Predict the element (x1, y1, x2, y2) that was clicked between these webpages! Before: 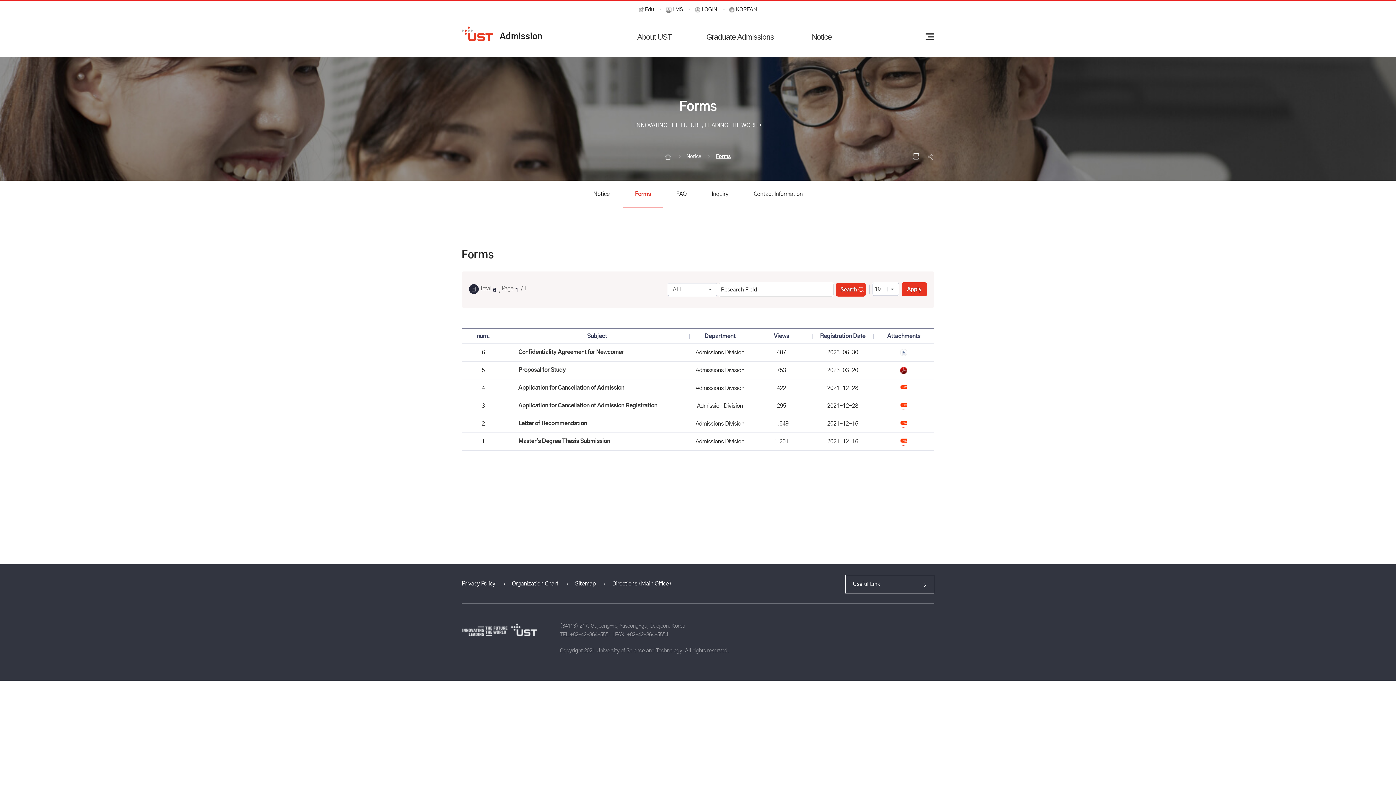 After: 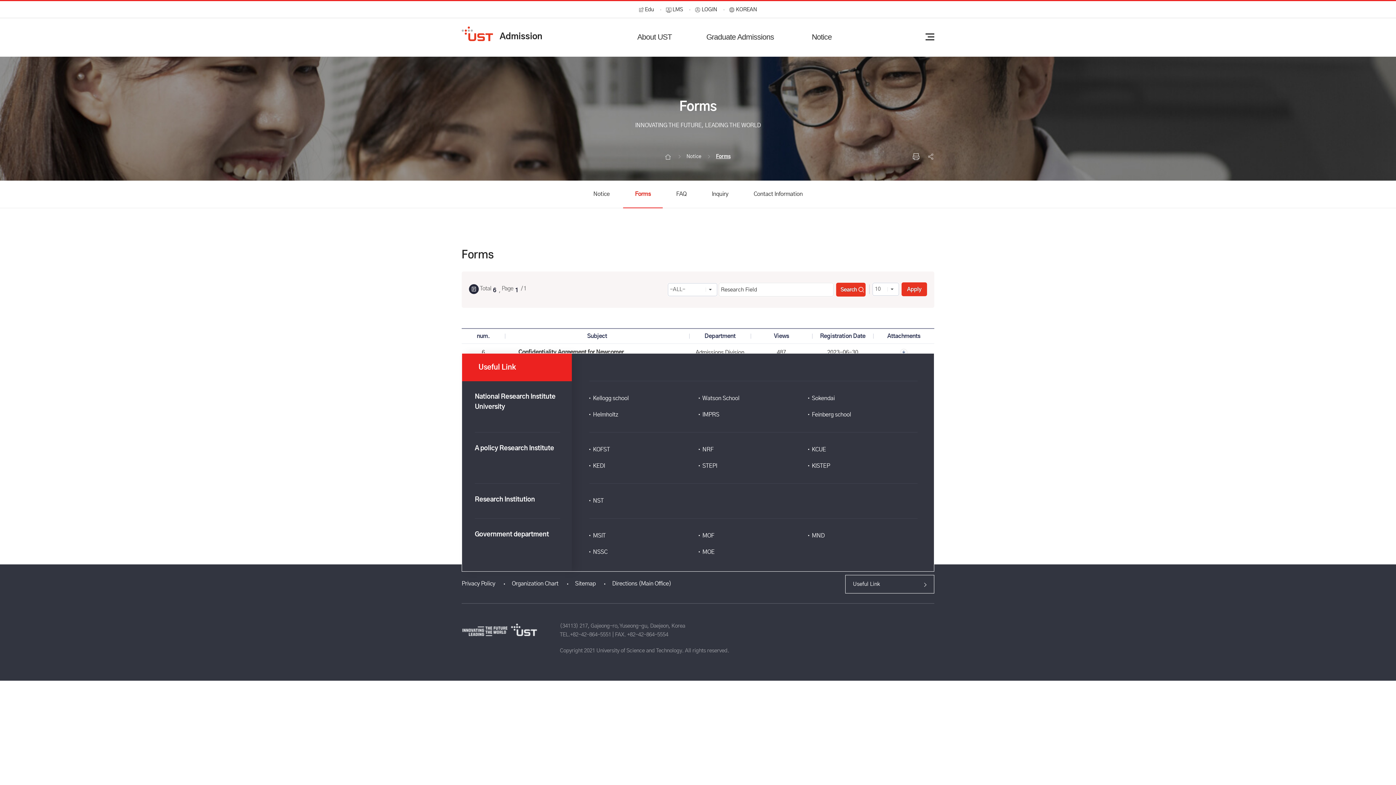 Action: label: Useful Link bbox: (845, 575, 934, 593)